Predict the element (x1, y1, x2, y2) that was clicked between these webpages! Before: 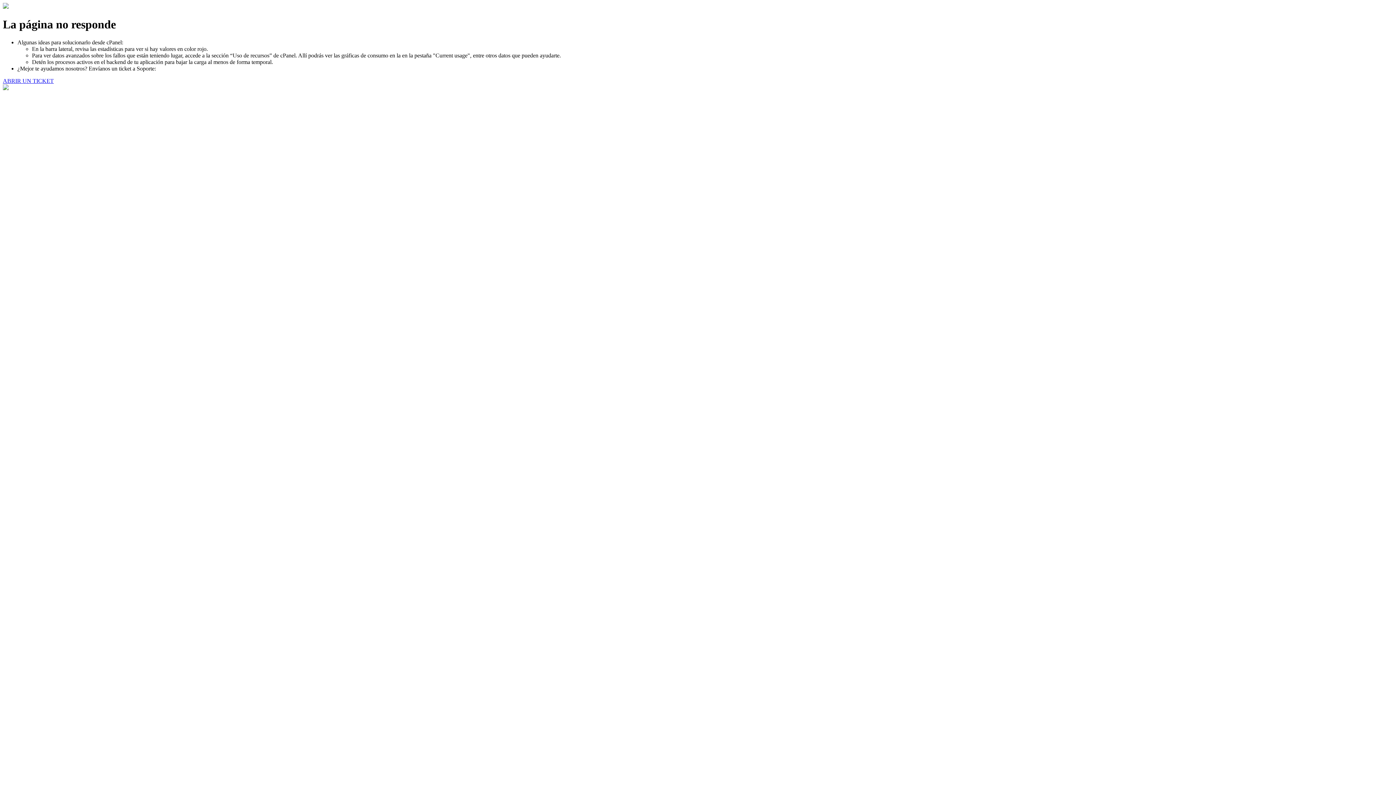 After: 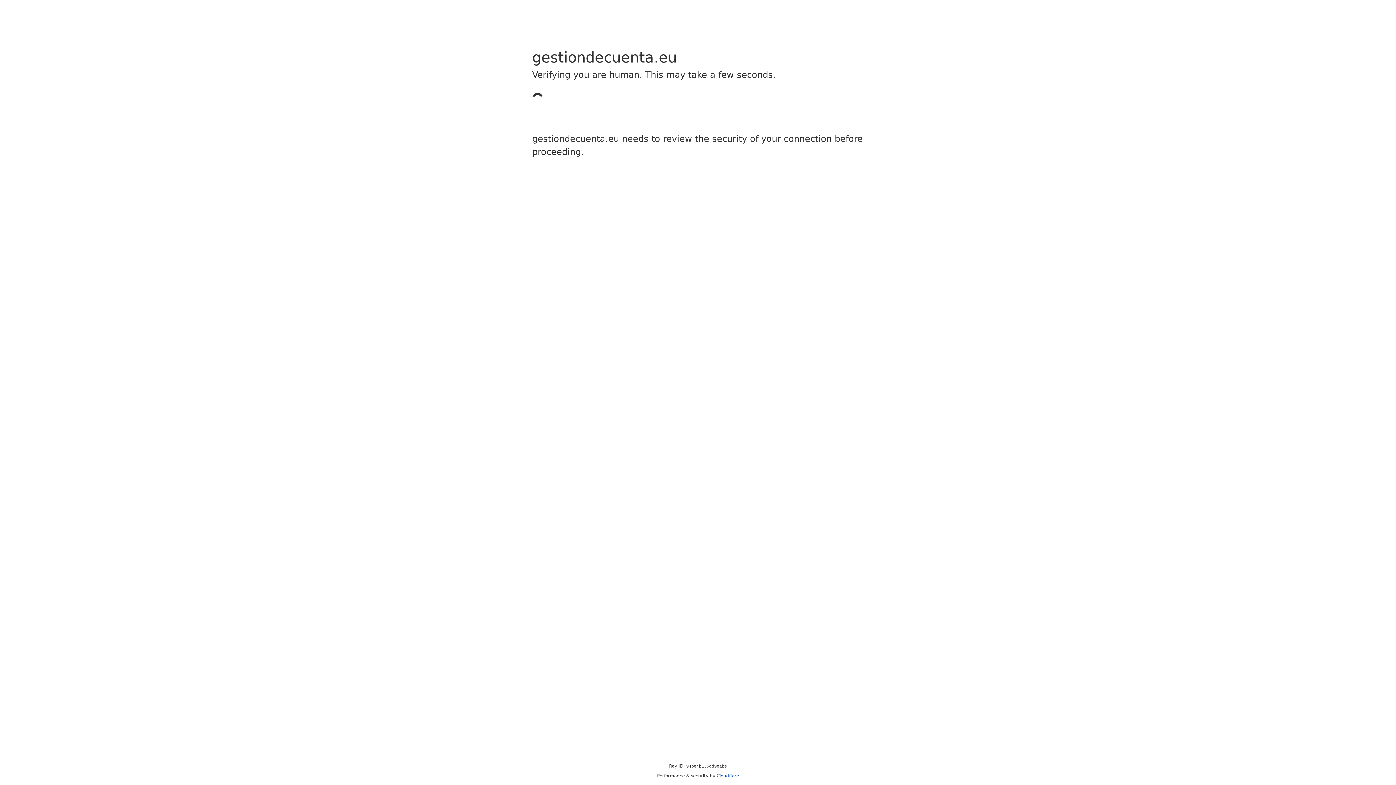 Action: bbox: (2, 77, 53, 83) label: ABRIR UN TICKET